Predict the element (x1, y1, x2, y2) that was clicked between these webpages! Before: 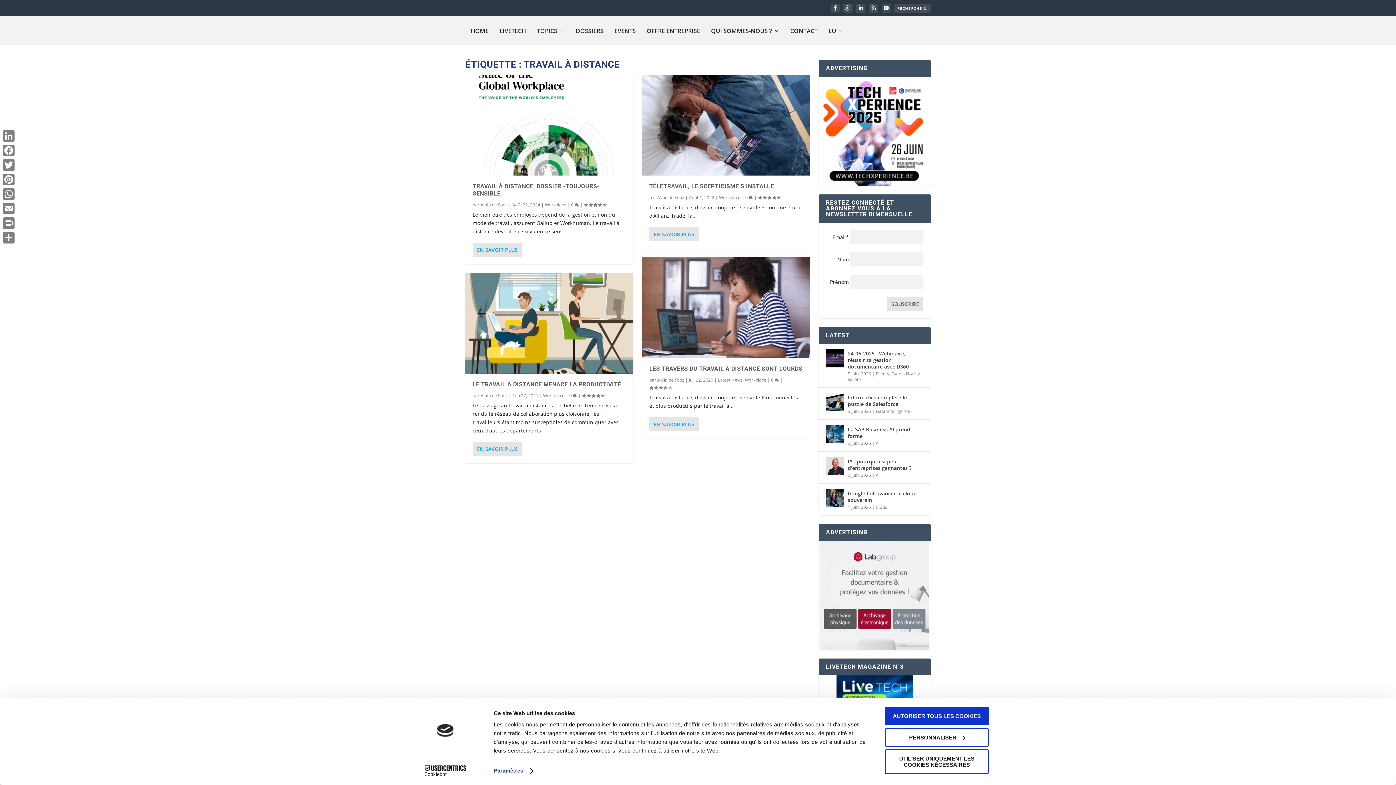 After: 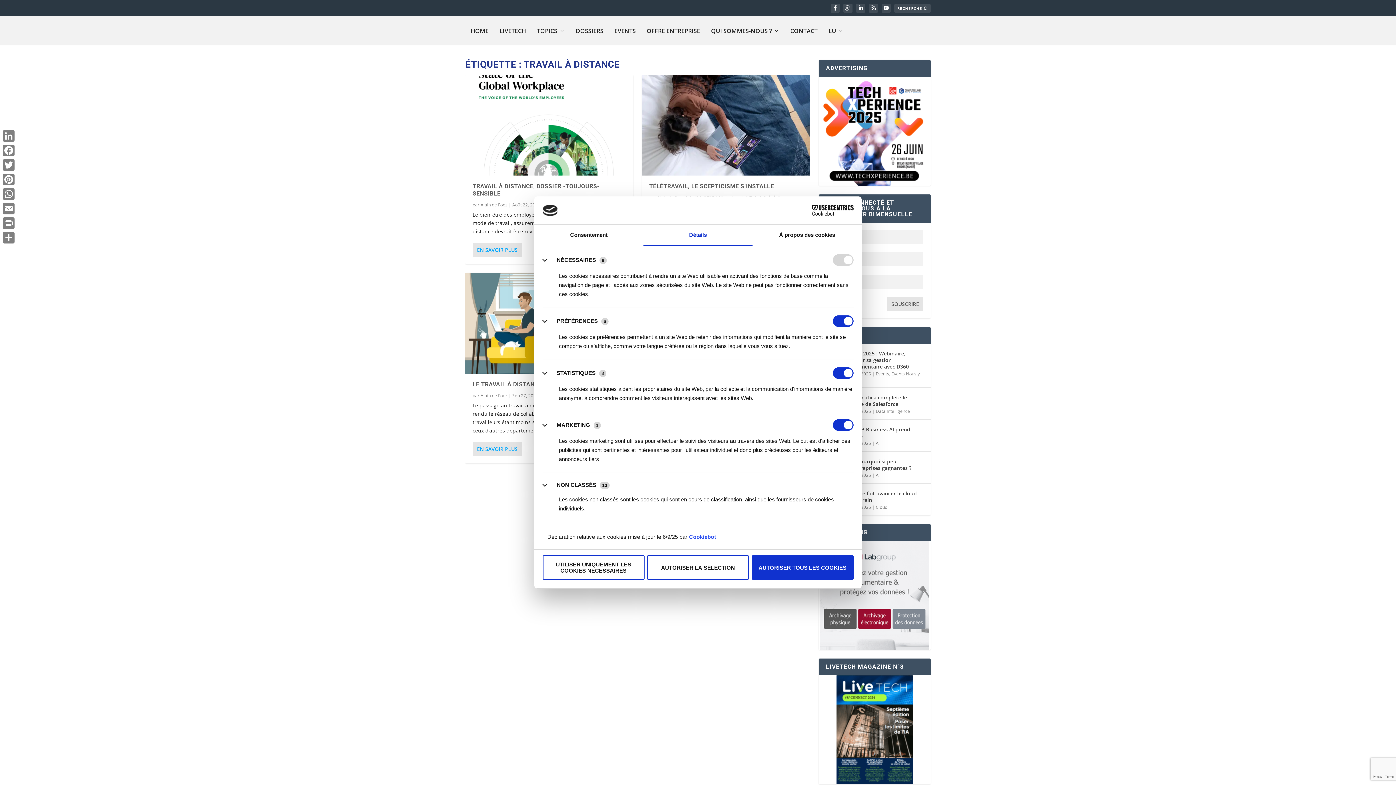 Action: label: Paramètres bbox: (493, 765, 532, 776)